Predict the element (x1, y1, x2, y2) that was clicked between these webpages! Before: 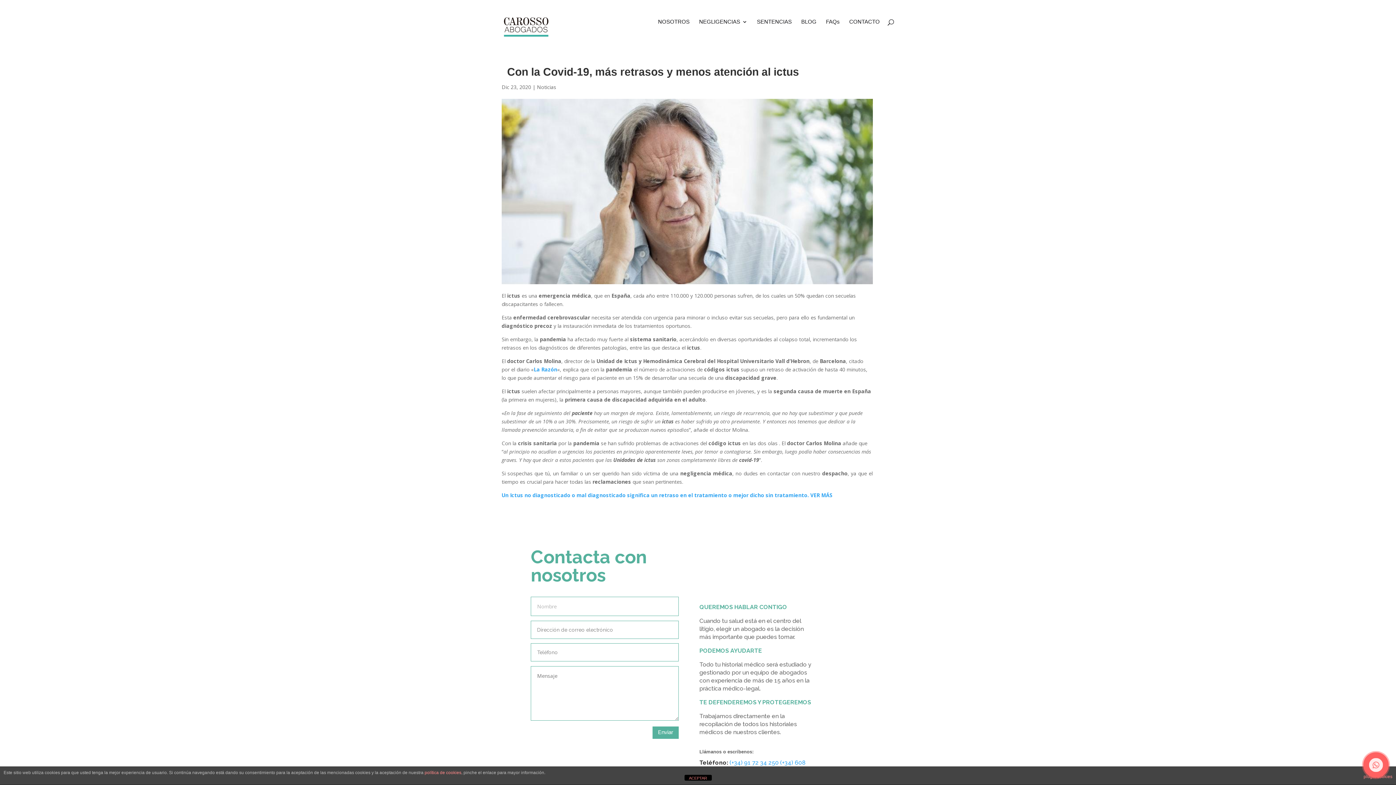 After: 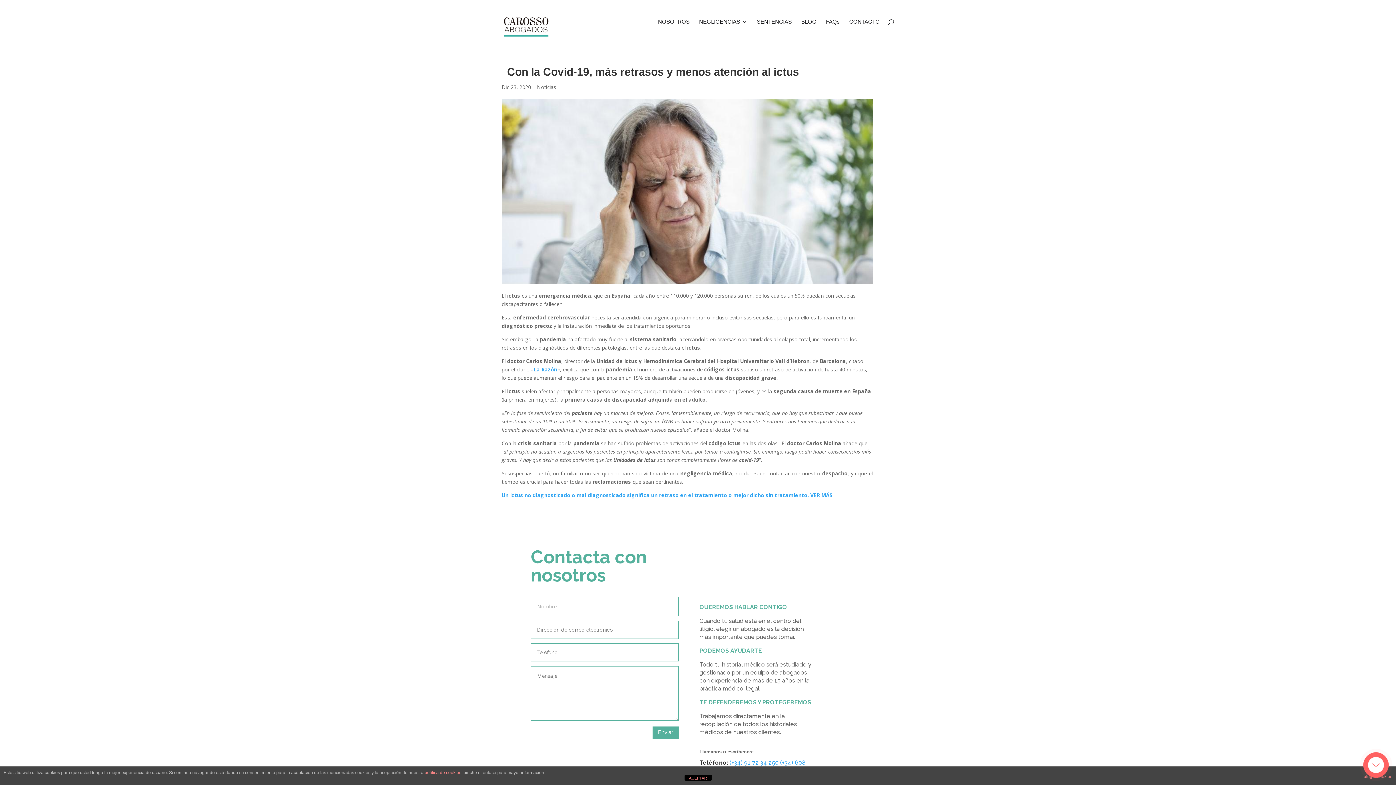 Action: label: (+34) 91 72 34 250 bbox: (729, 759, 778, 766)